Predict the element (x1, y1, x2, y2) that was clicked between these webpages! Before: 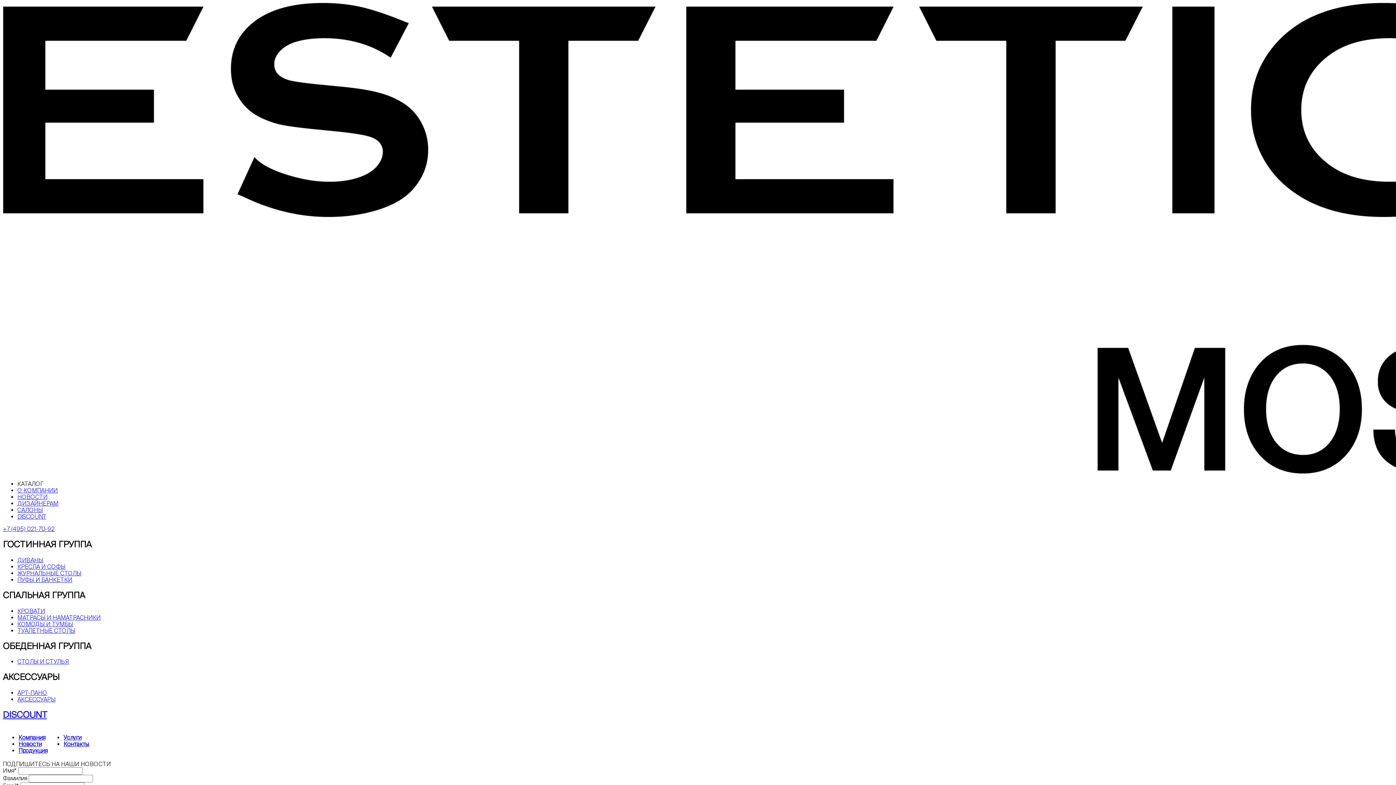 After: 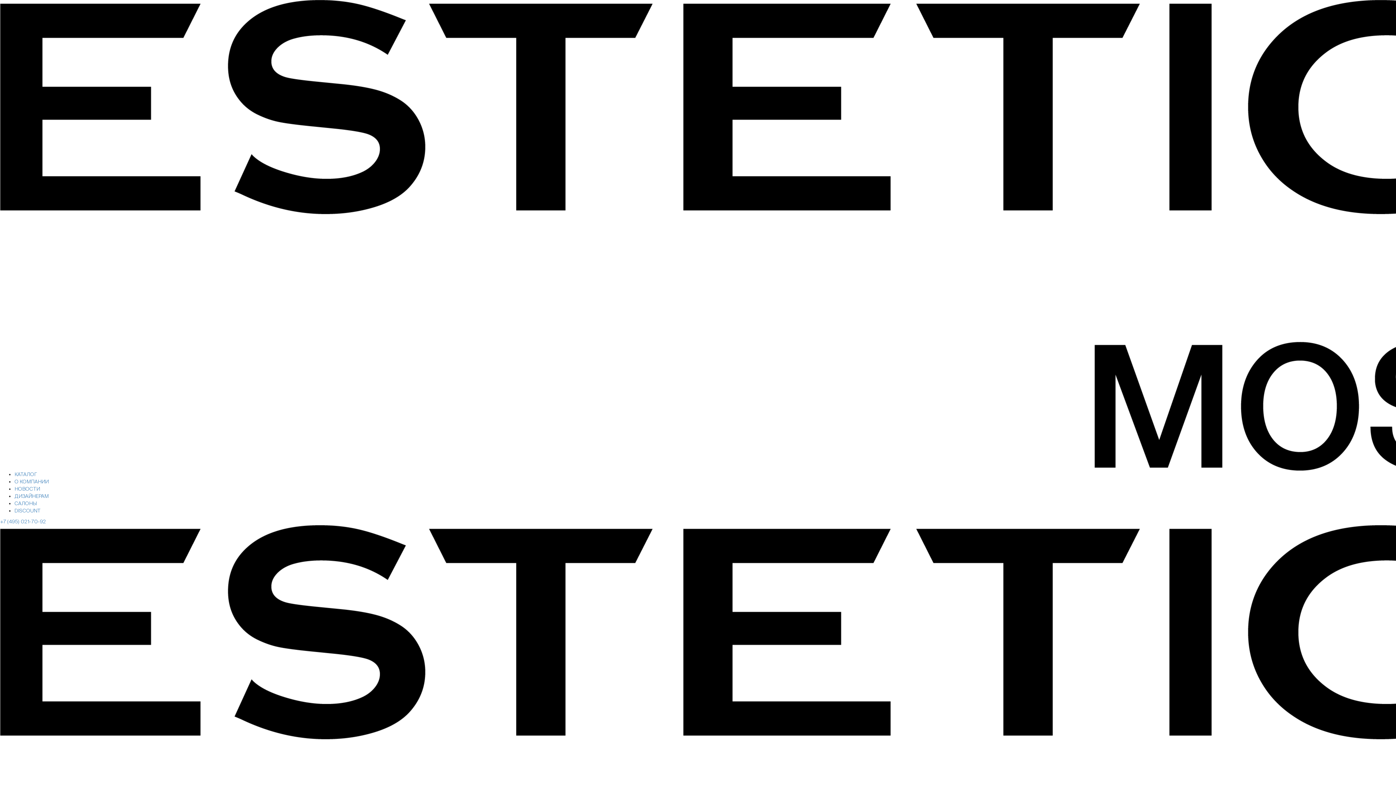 Action: bbox: (63, 734, 81, 741) label: Услуги